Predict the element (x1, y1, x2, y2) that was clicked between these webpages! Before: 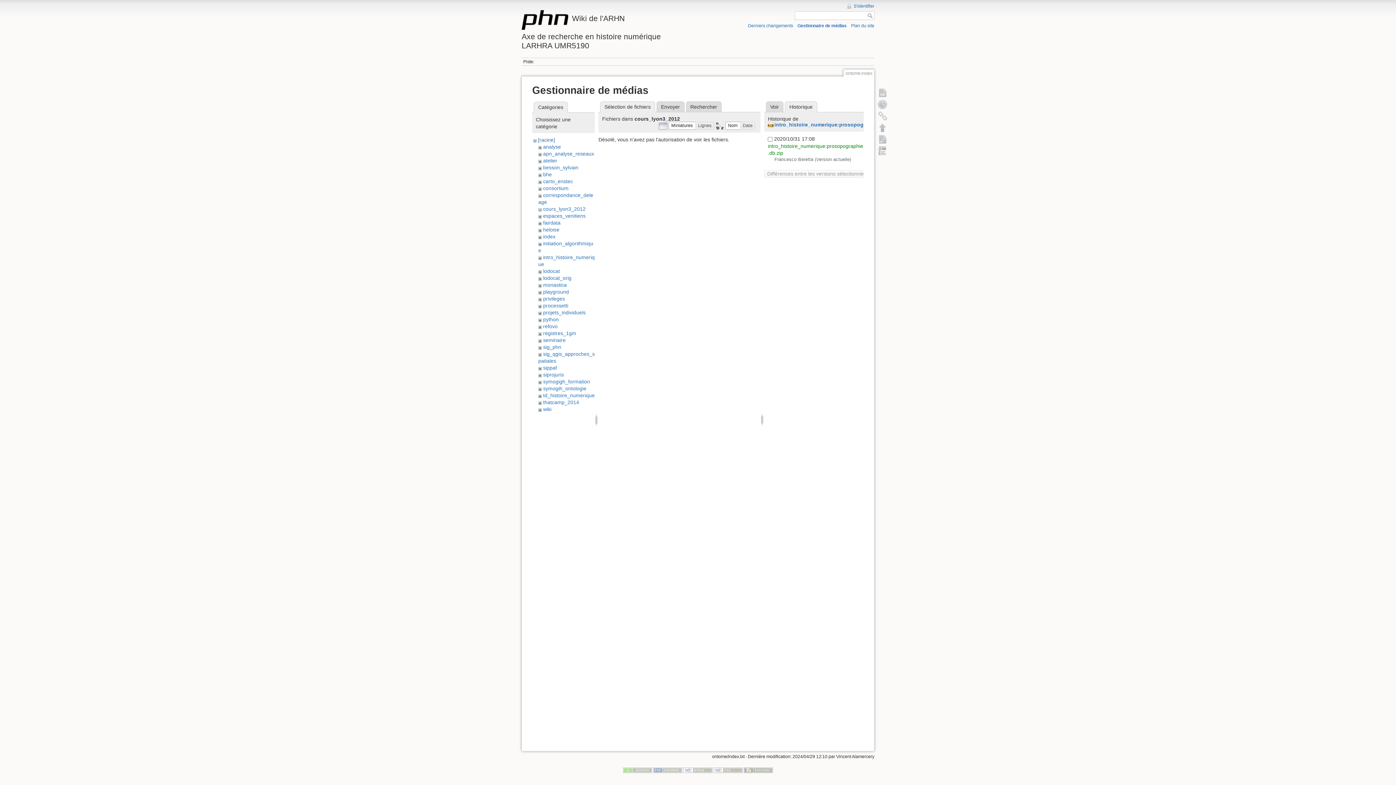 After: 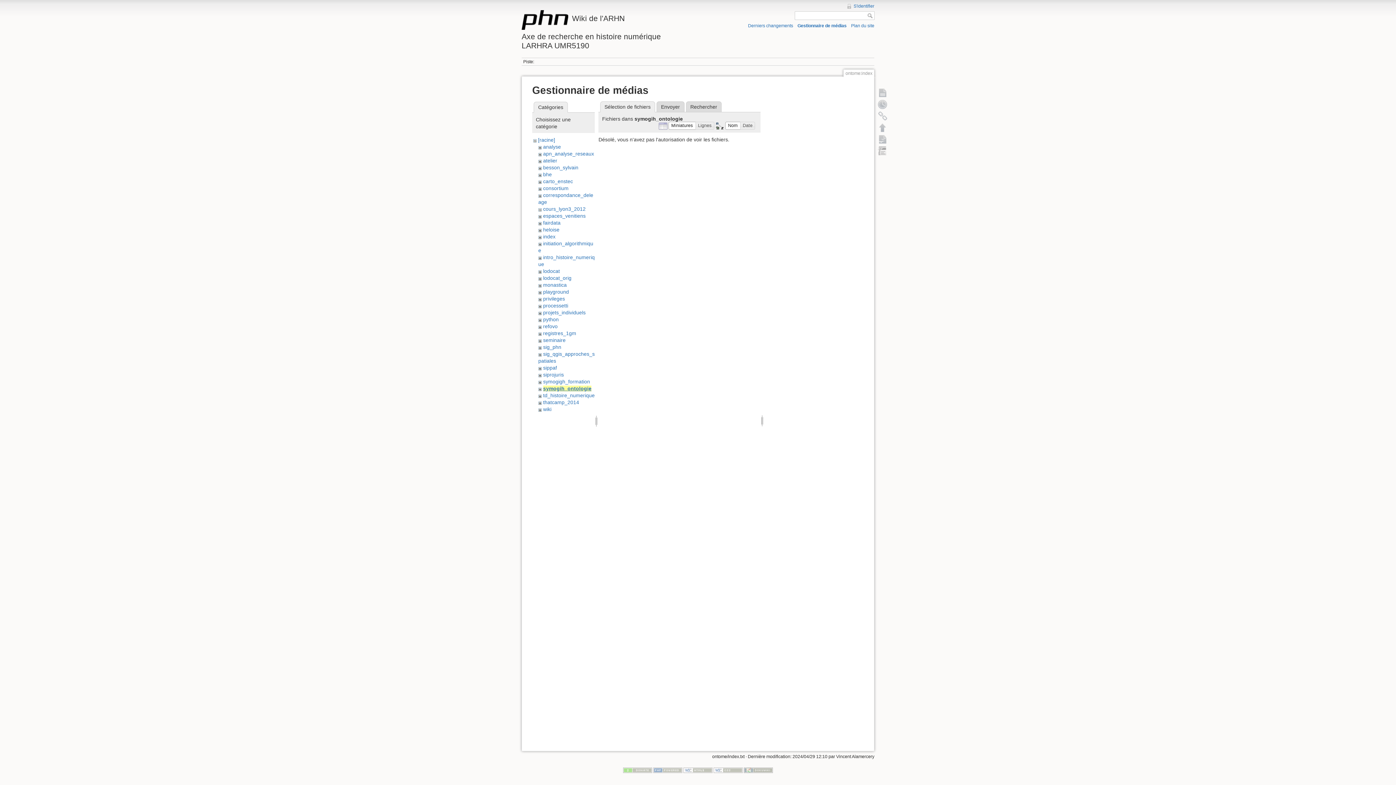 Action: label: symogih_ontologie bbox: (543, 385, 586, 391)